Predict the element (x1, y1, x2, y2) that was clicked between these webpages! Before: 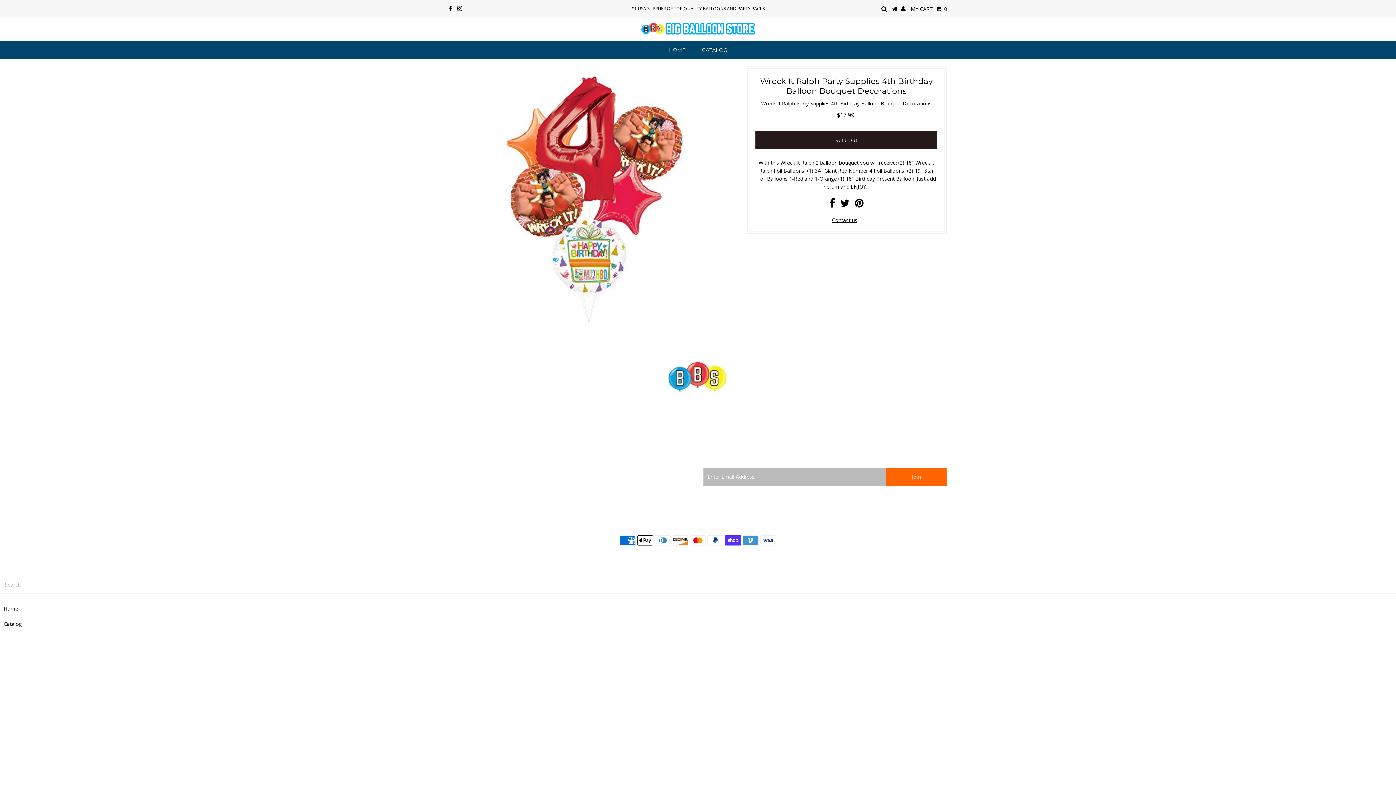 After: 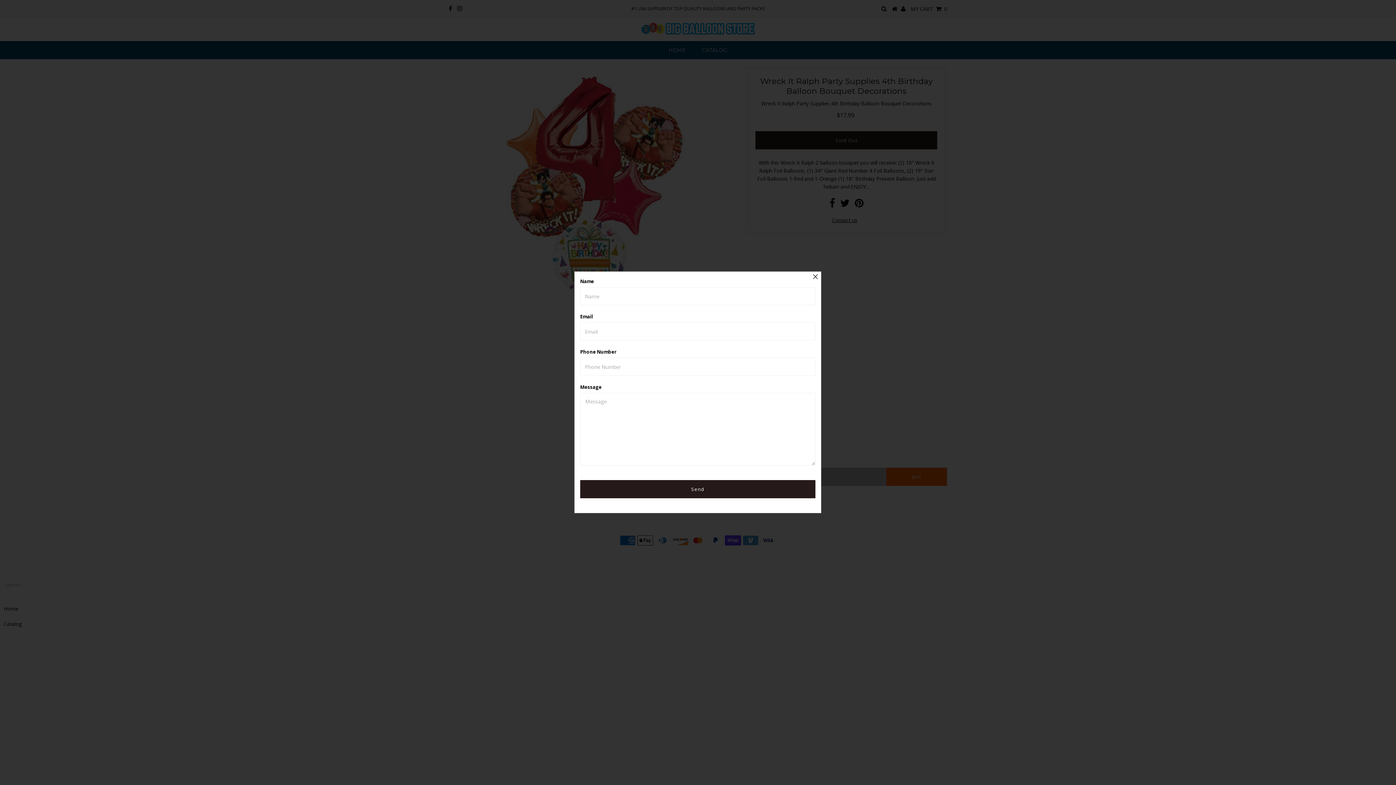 Action: label: Contact us bbox: (832, 216, 857, 223)